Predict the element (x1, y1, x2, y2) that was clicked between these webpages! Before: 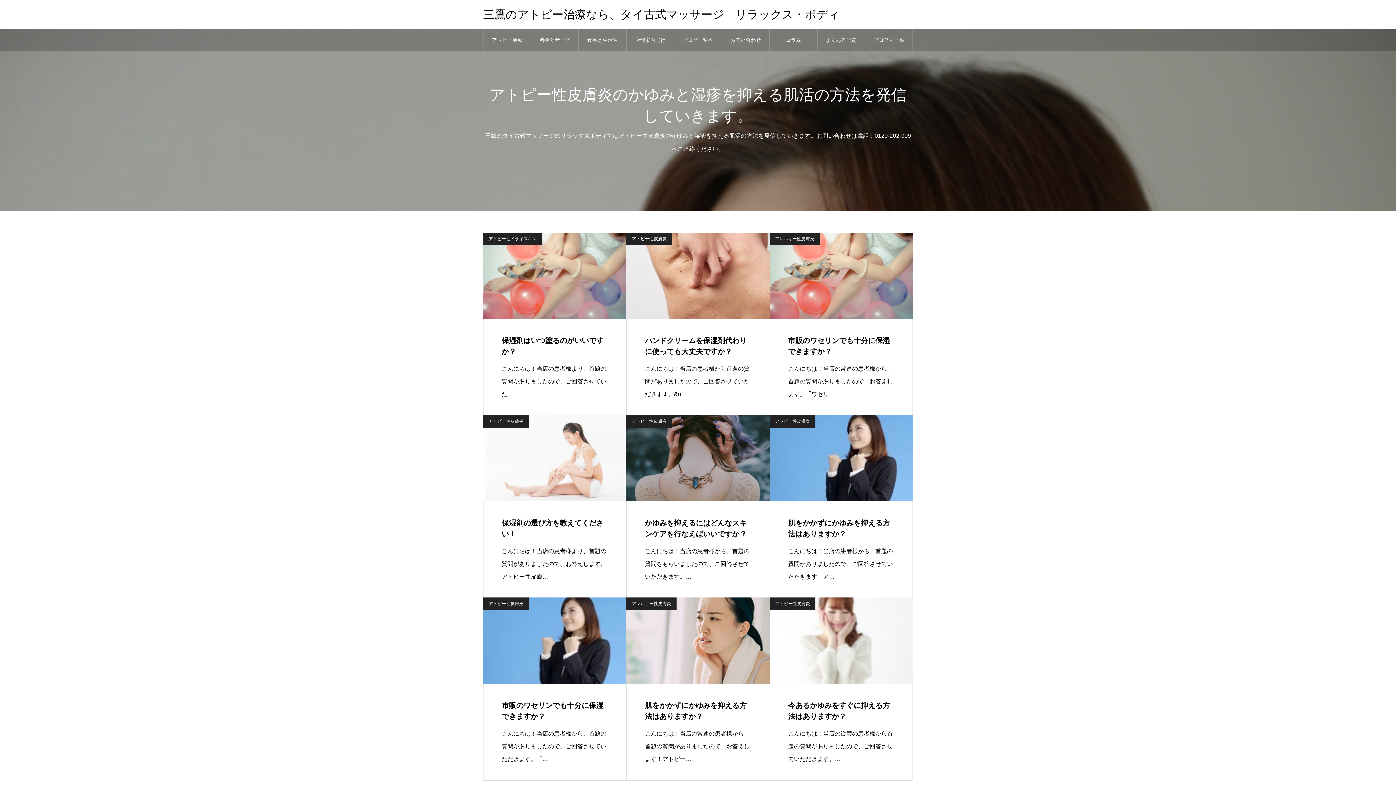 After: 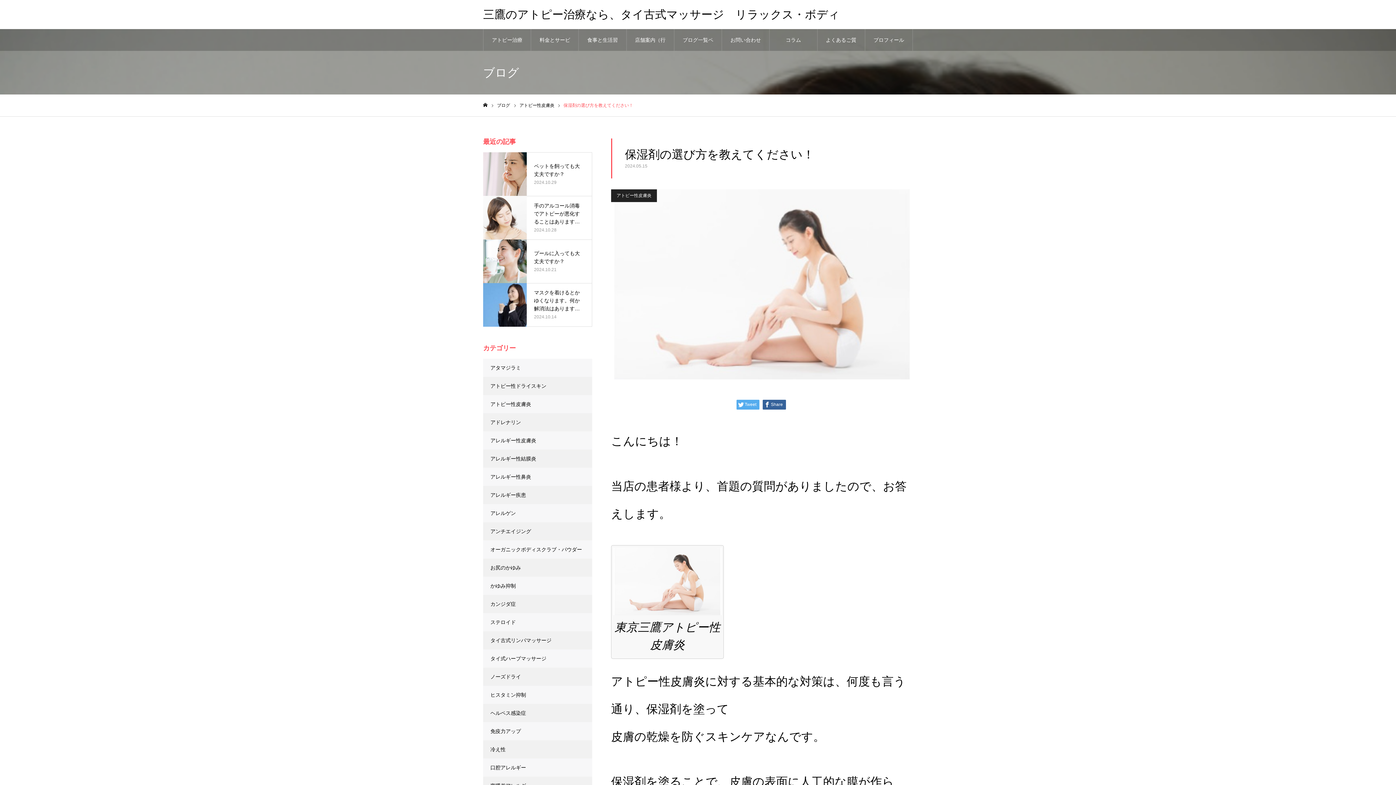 Action: bbox: (483, 415, 626, 597) label: 保湿剤の選び方を教えてください！

こんにちは！当店の患者様より、首題の質問がありましたので、お答えします。アトピー性皮膚…